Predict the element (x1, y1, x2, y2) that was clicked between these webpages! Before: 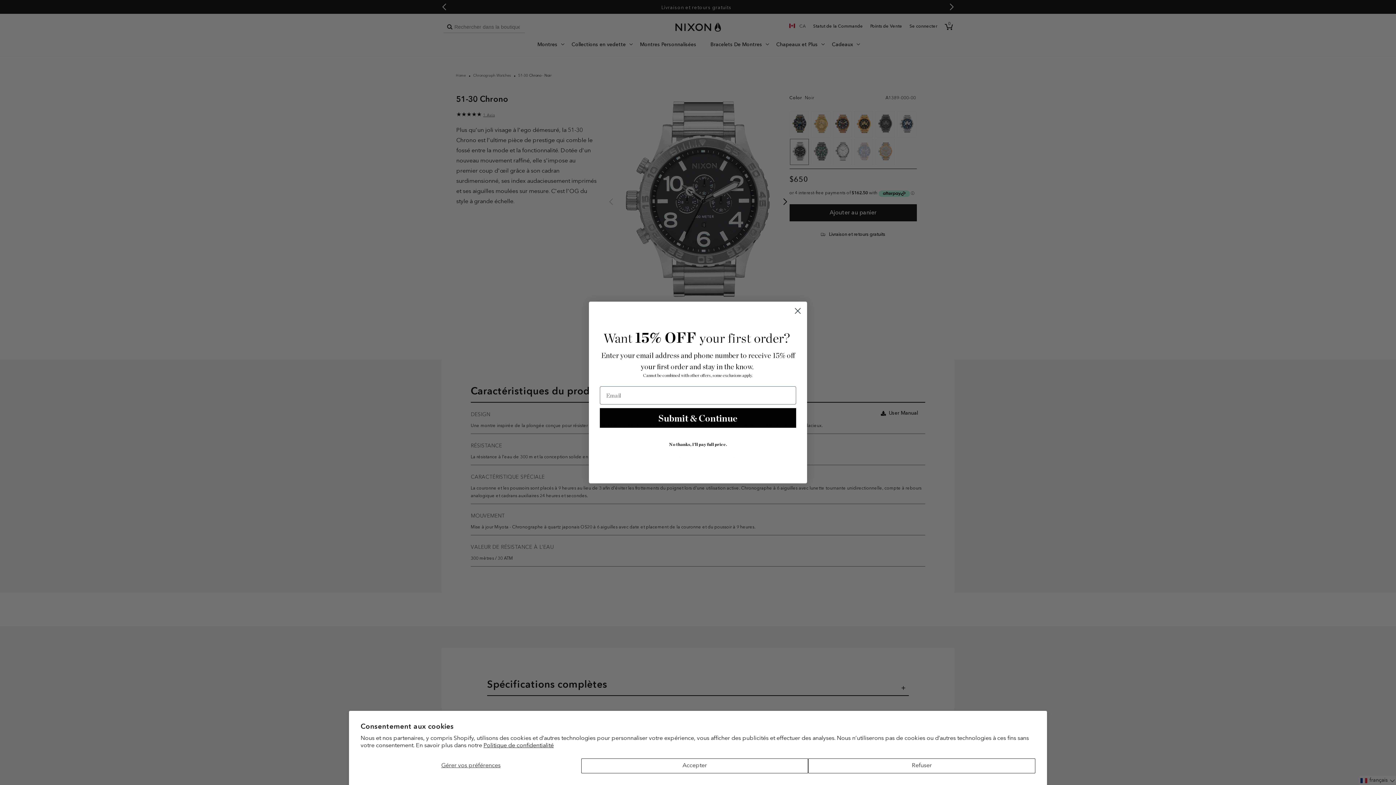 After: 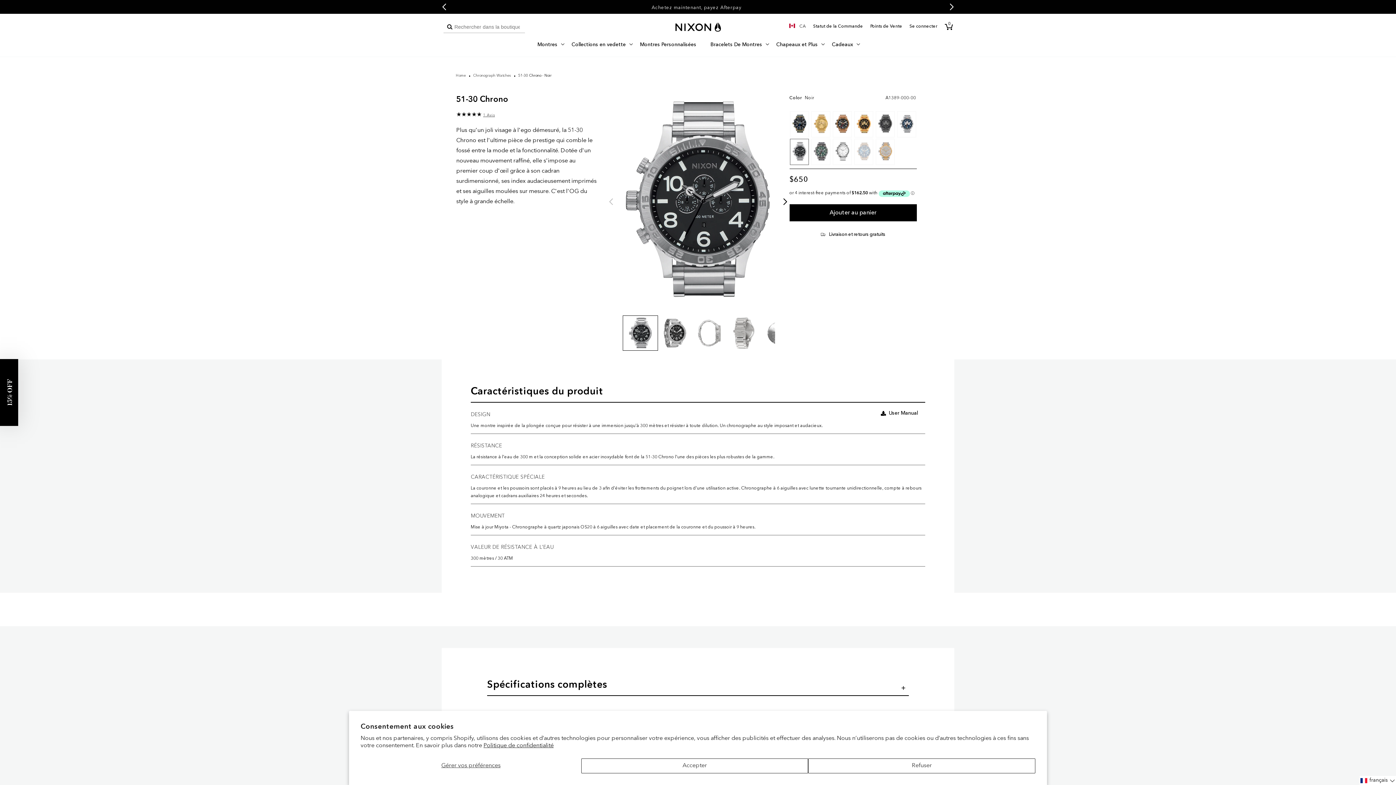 Action: bbox: (791, 324, 804, 337) label: Close dialog